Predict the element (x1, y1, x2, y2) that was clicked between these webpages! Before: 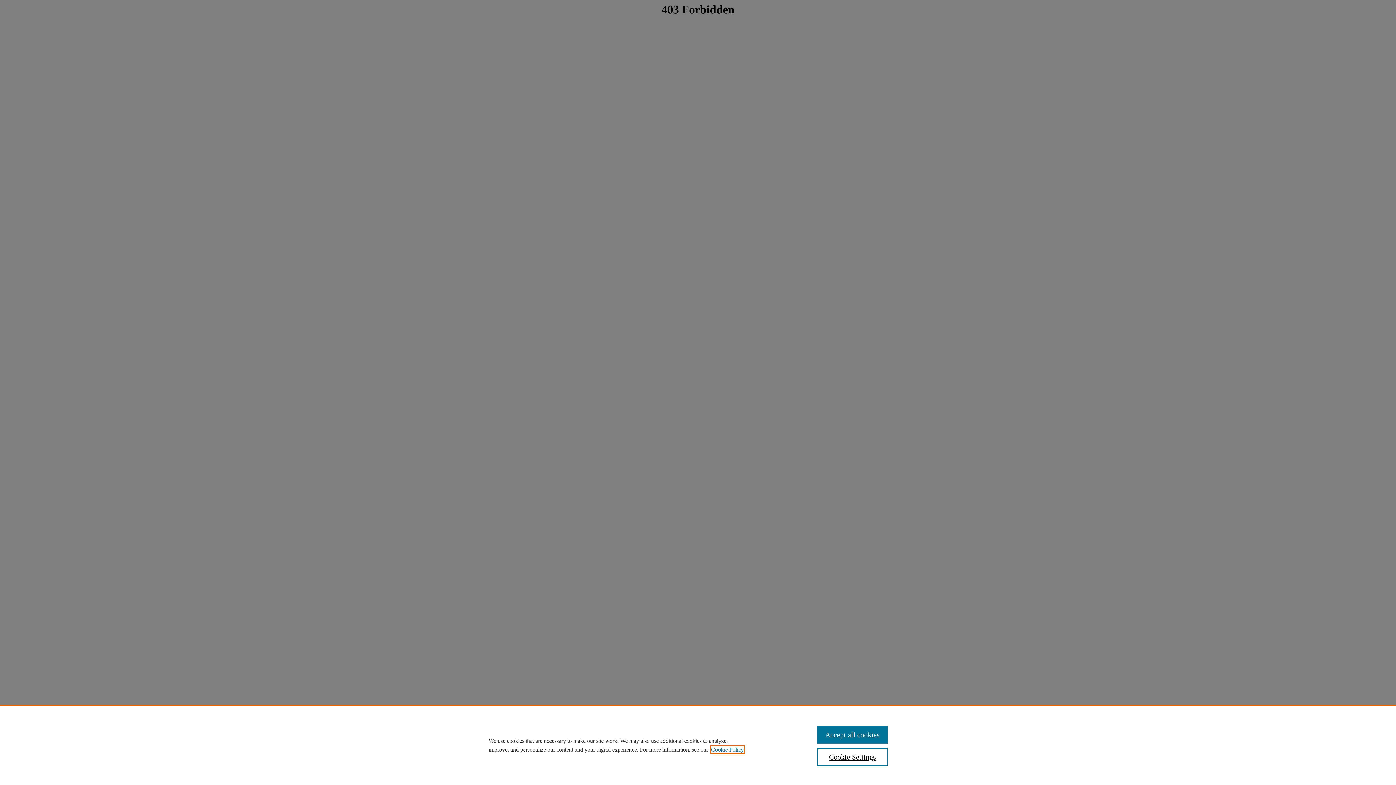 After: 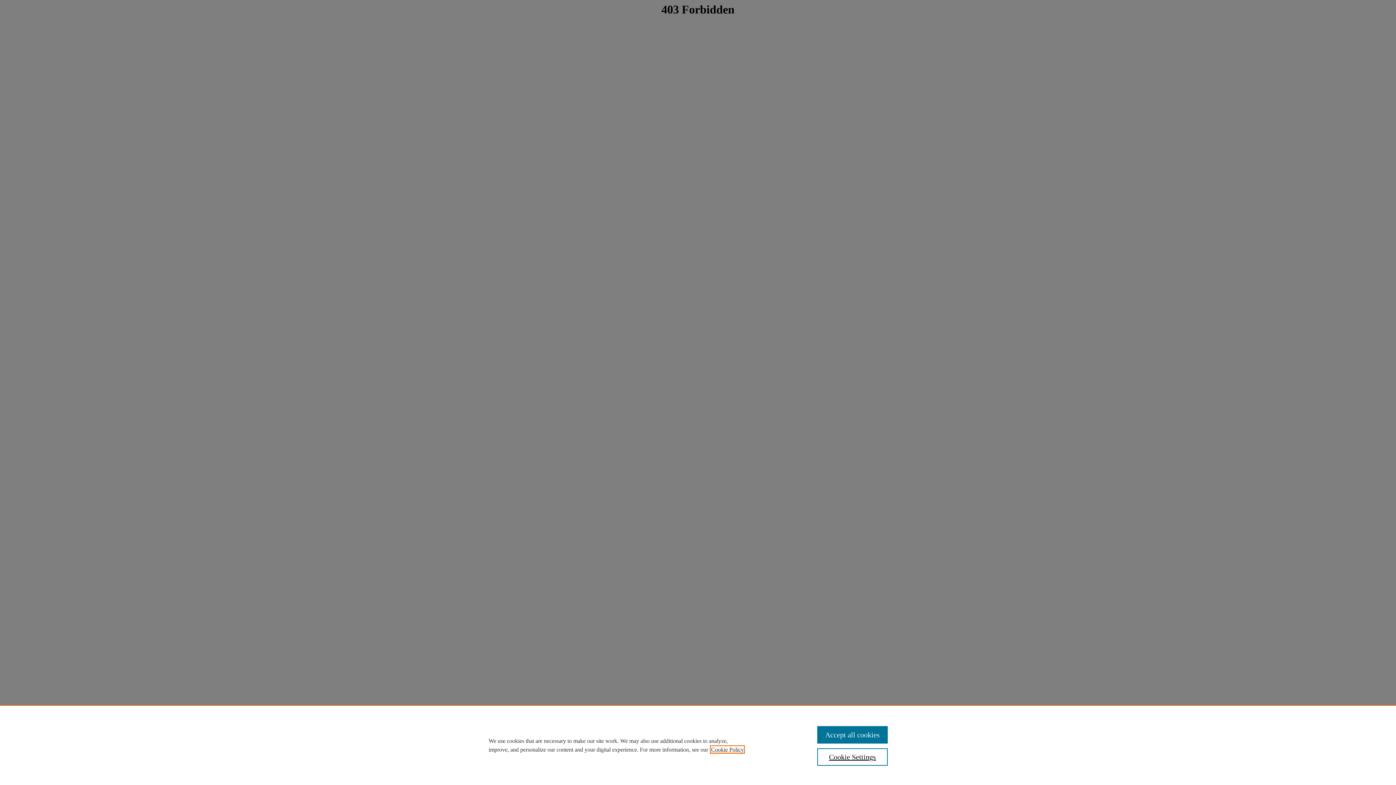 Action: bbox: (711, 746, 744, 753) label: , opens in a new tab